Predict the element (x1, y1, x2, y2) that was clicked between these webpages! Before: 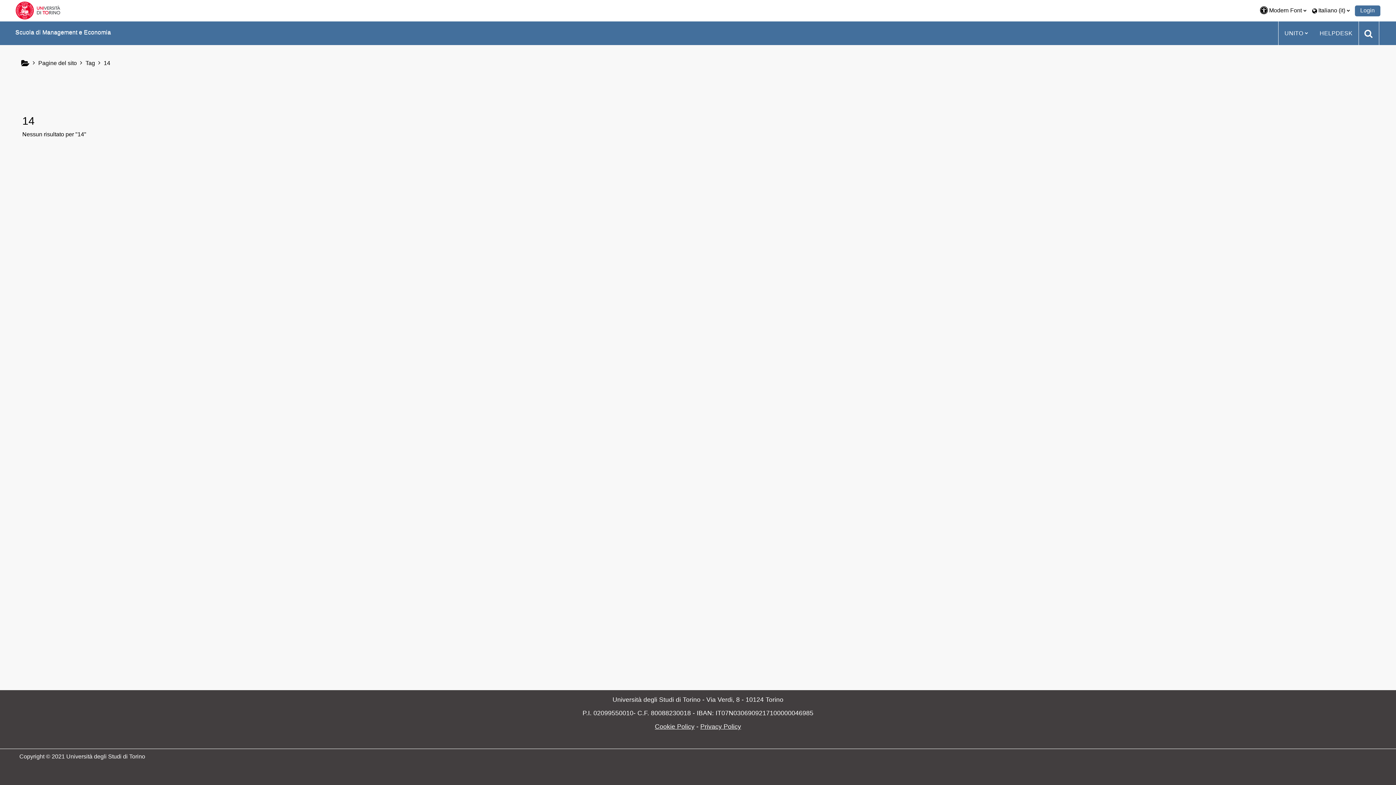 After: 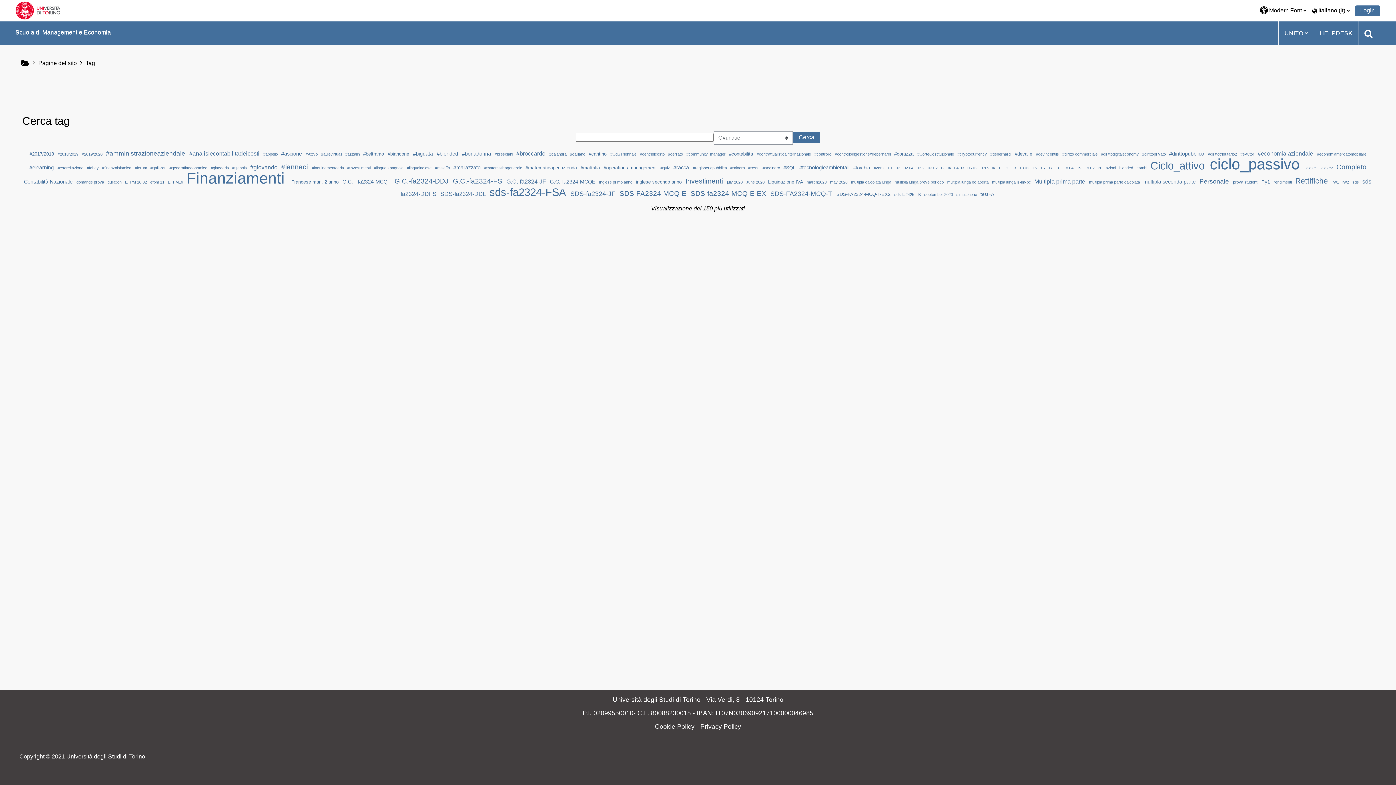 Action: bbox: (85, 60, 95, 66) label: Tag